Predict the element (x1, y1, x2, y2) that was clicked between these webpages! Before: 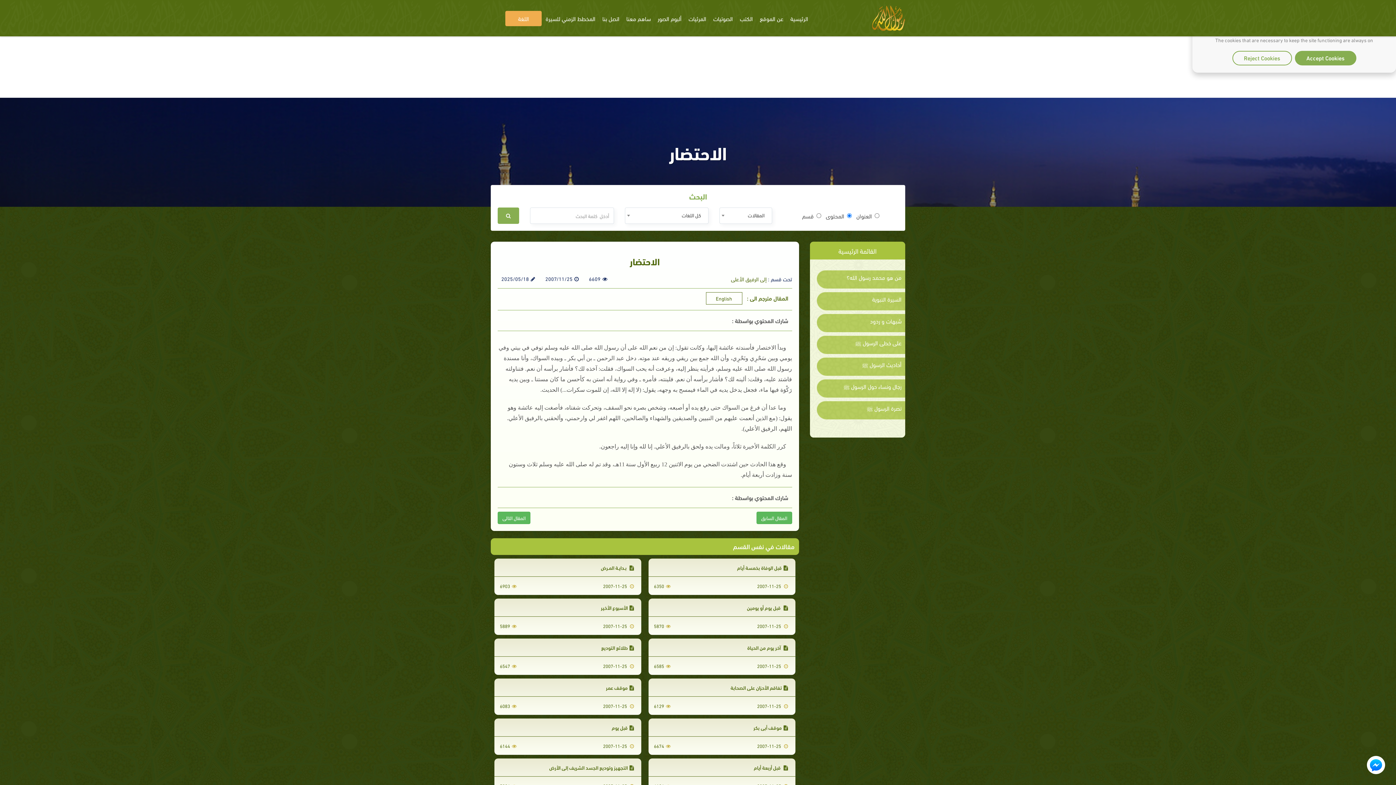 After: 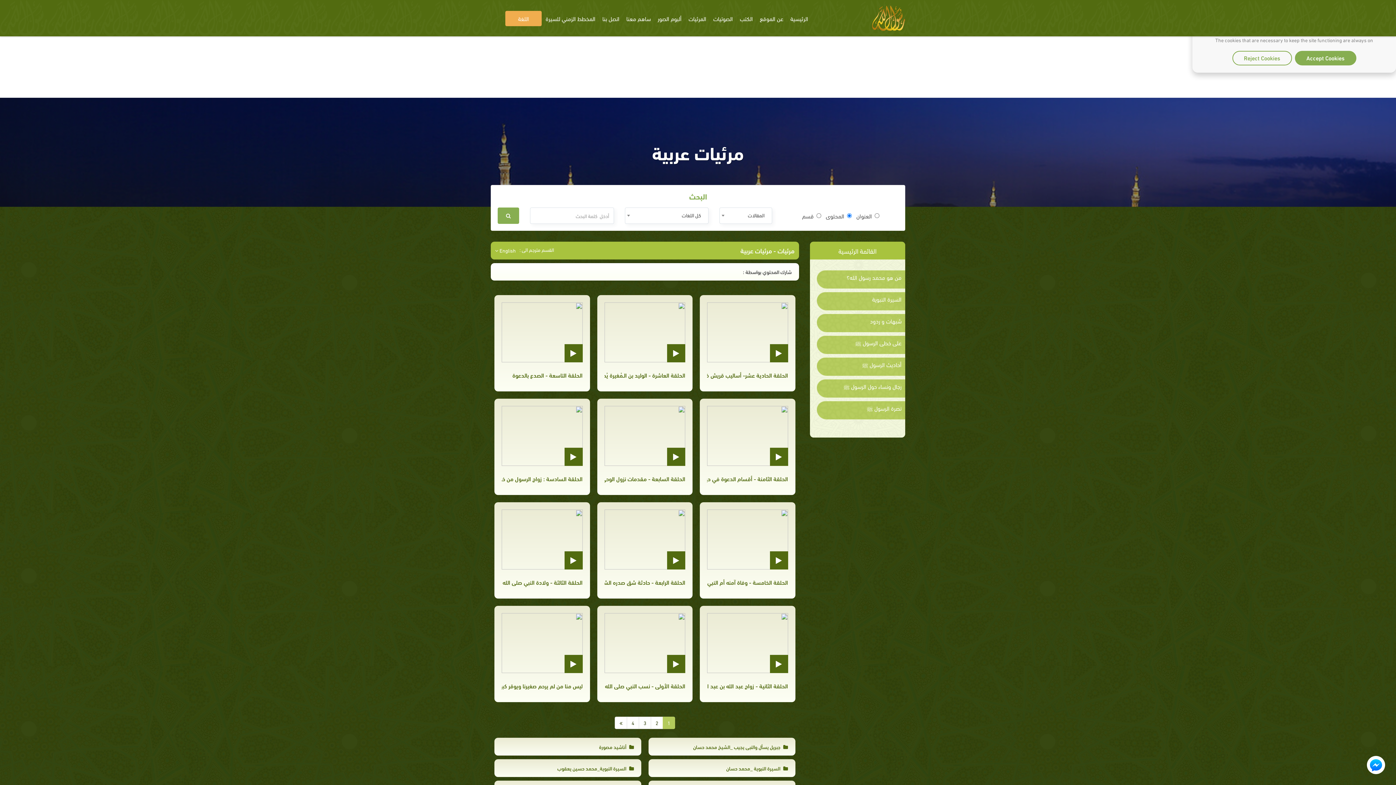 Action: bbox: (685, 10, 709, 26) label: المرئيات